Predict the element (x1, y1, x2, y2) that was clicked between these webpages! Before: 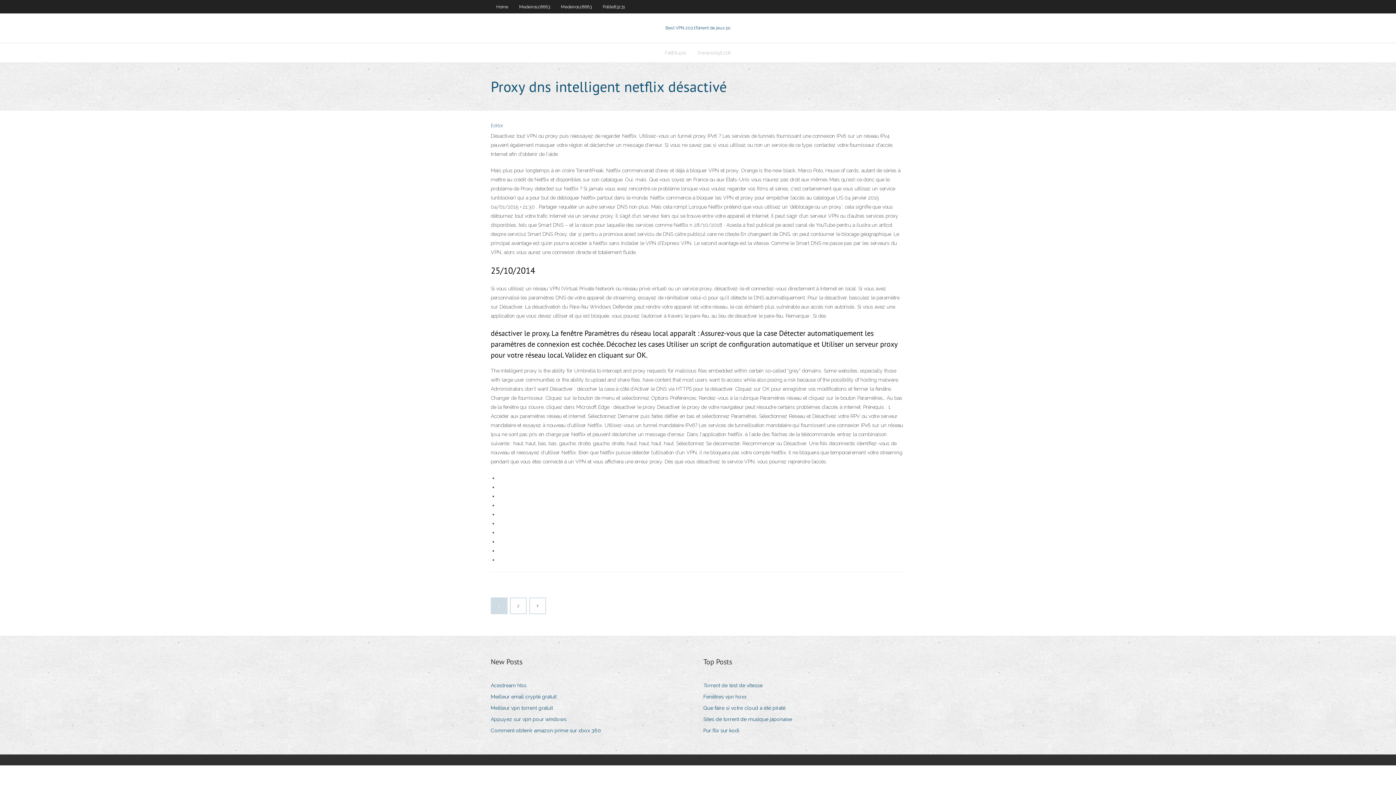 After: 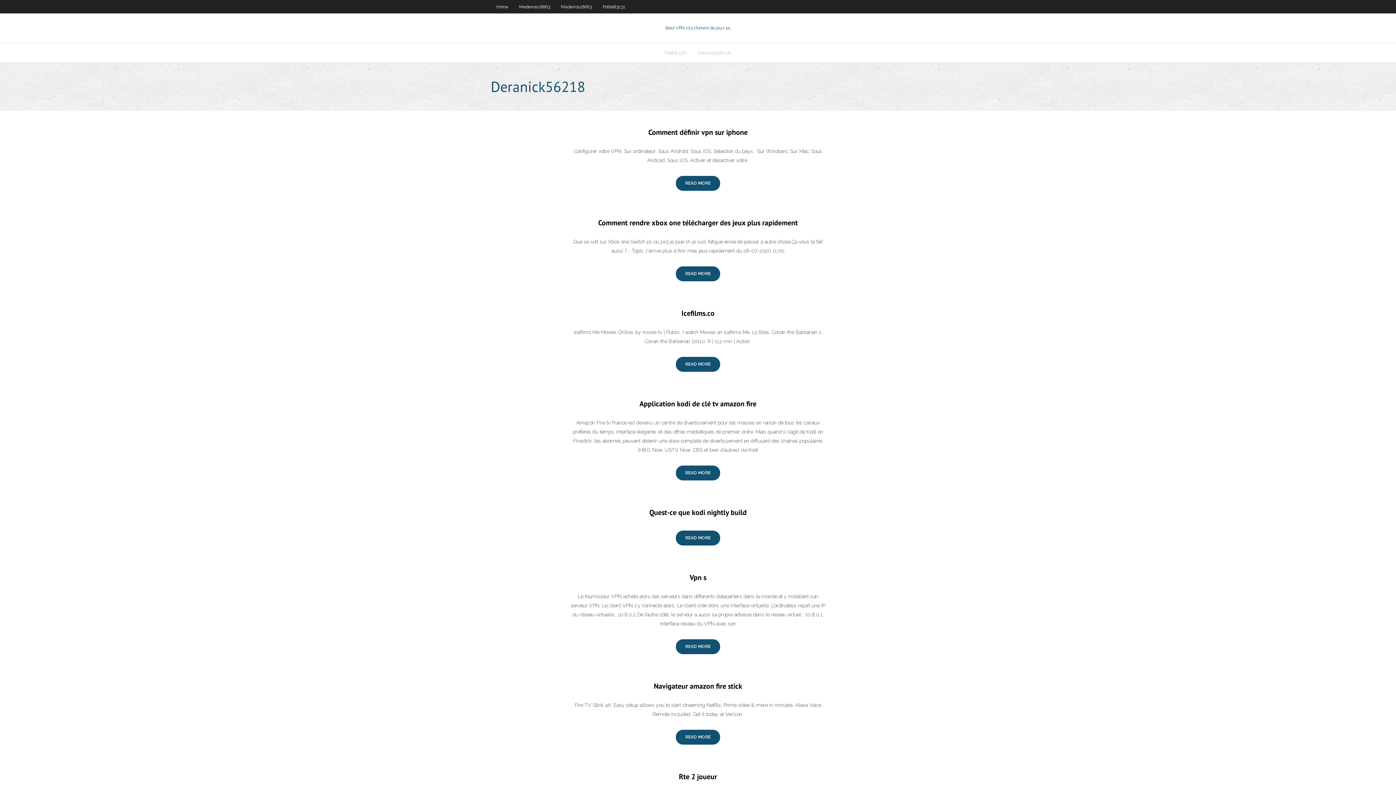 Action: bbox: (692, 43, 736, 62) label: Deranick56218